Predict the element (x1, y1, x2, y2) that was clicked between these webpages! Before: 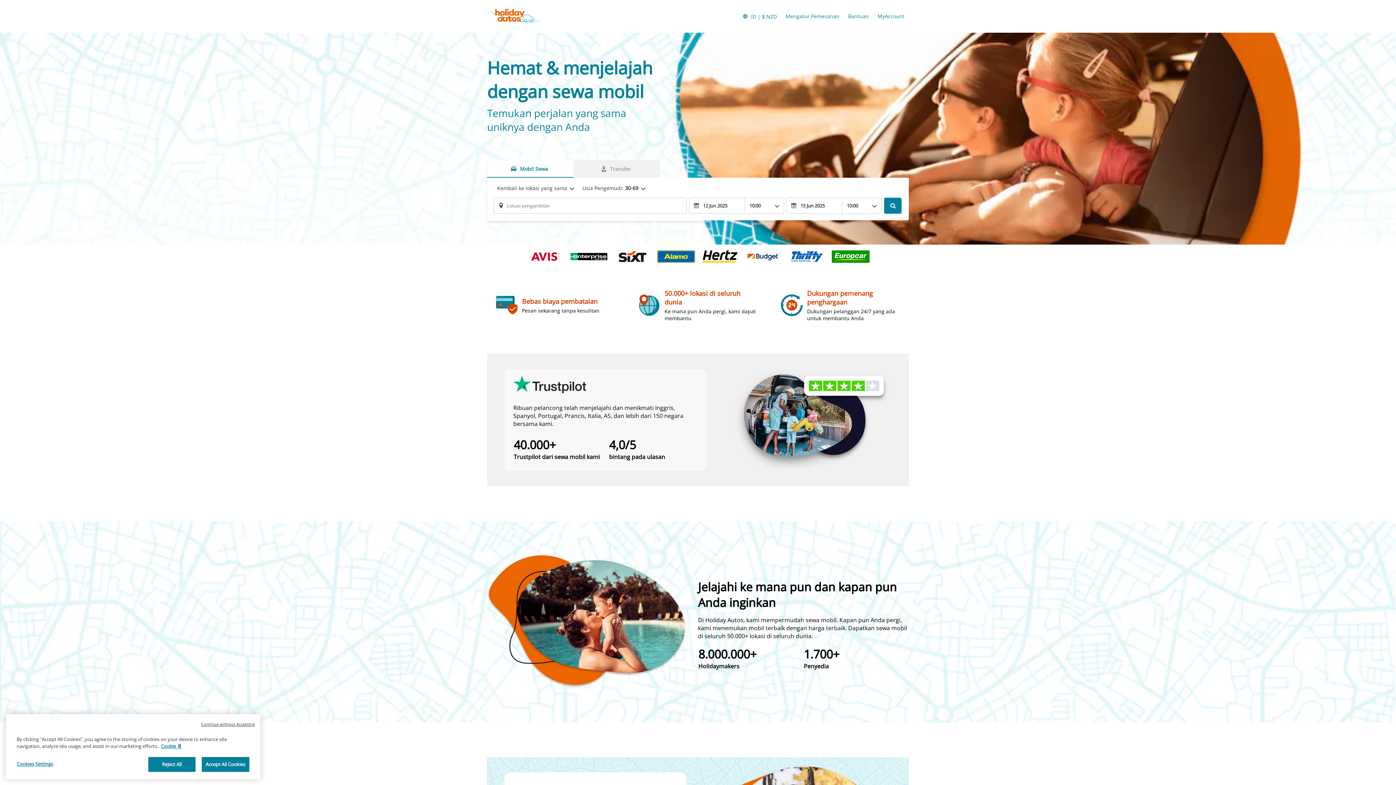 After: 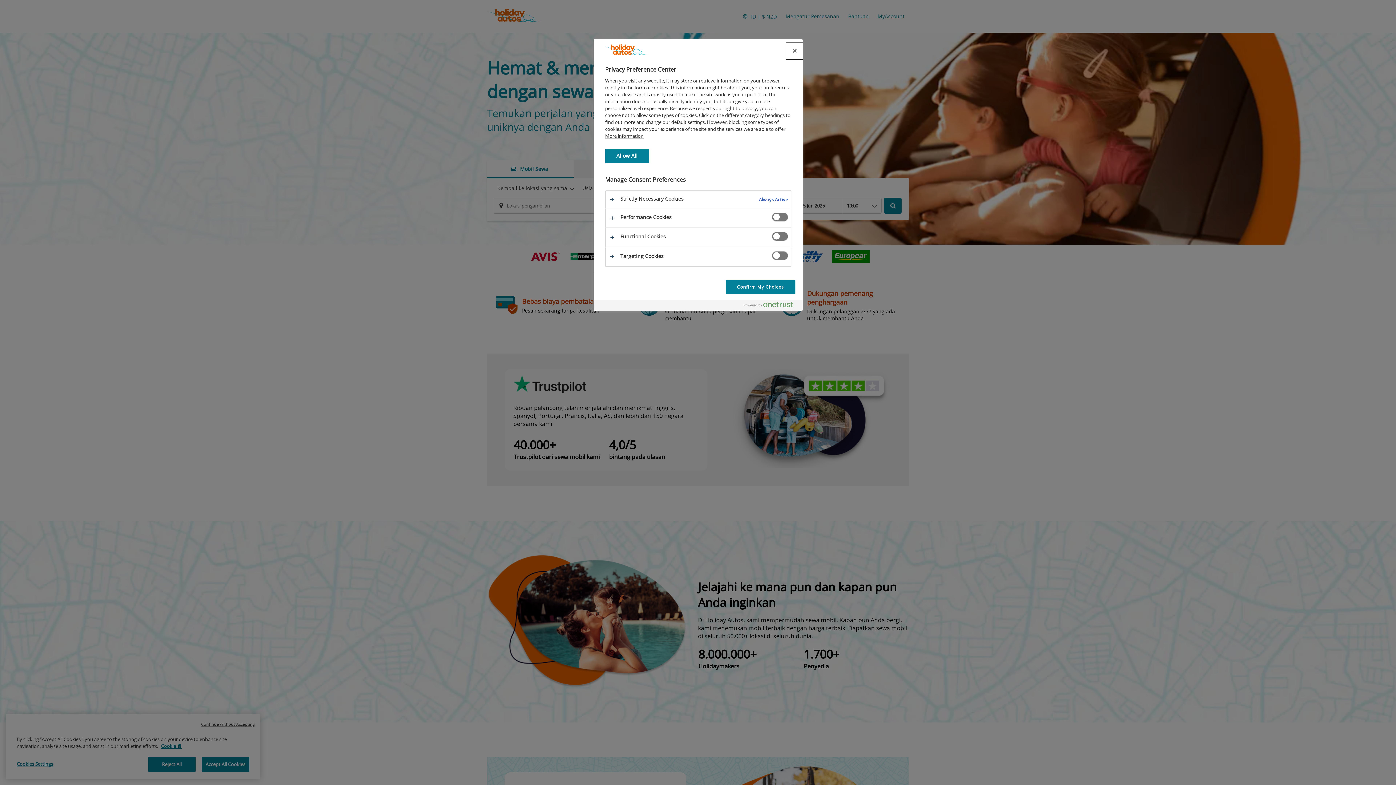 Action: bbox: (16, 757, 80, 771) label: Cookies Settings